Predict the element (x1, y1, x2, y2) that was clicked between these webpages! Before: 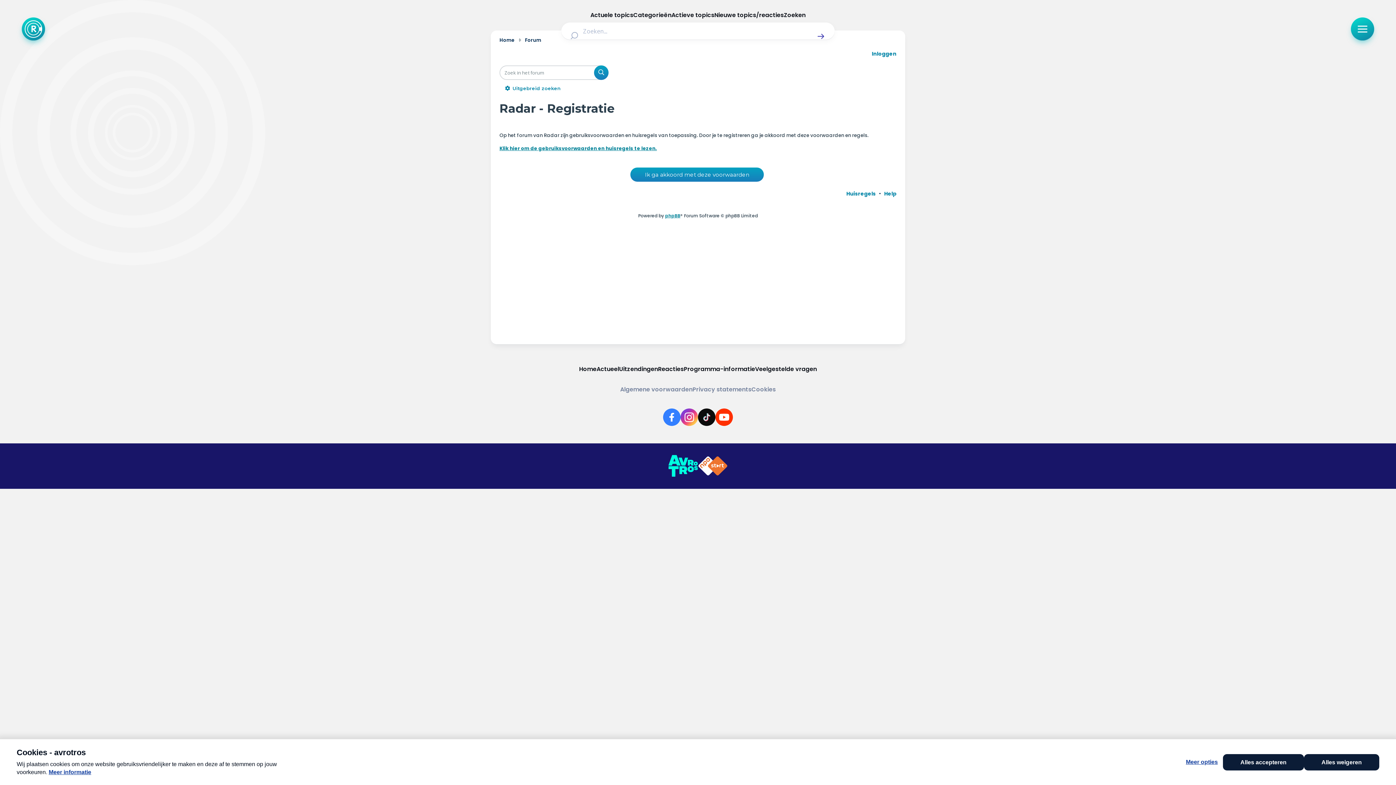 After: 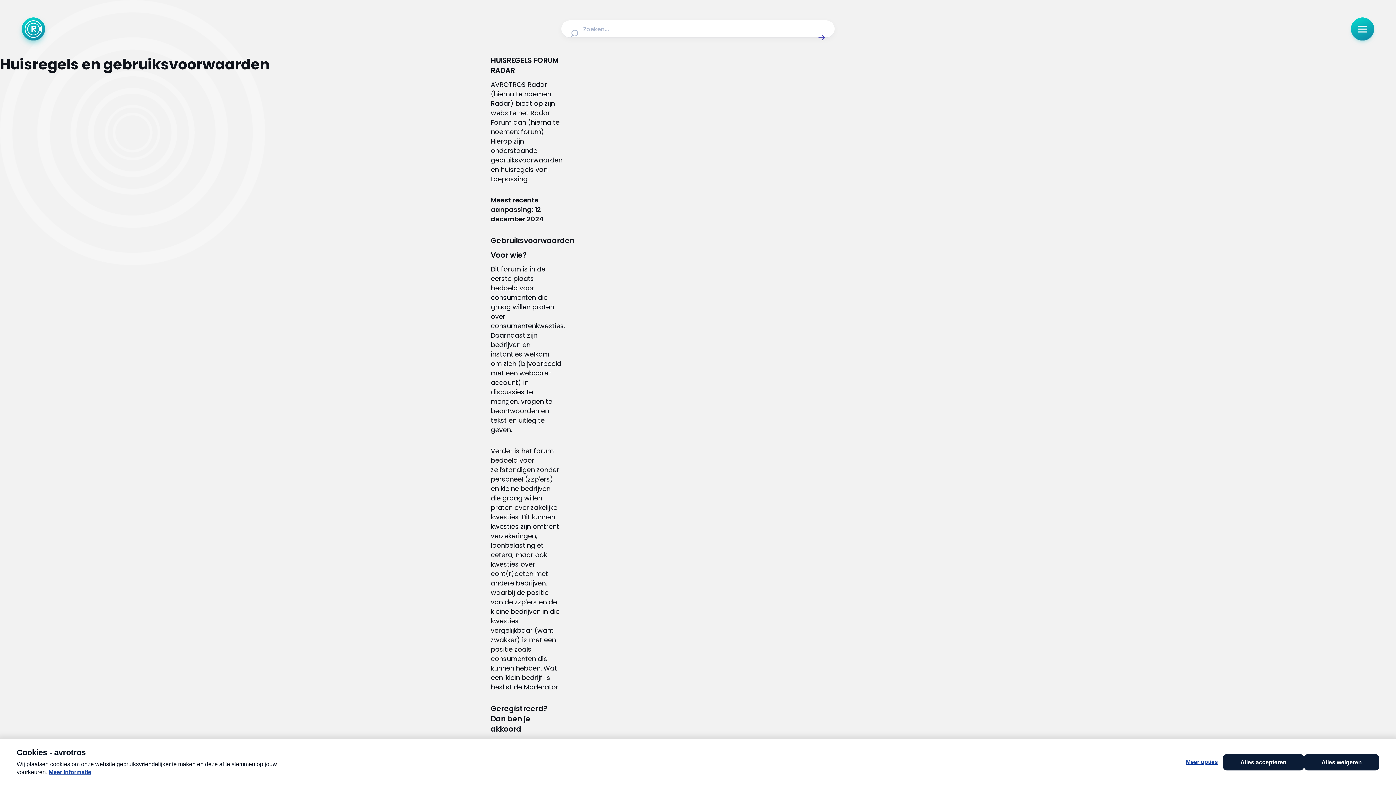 Action: label: Huisregels bbox: (846, 190, 875, 197)